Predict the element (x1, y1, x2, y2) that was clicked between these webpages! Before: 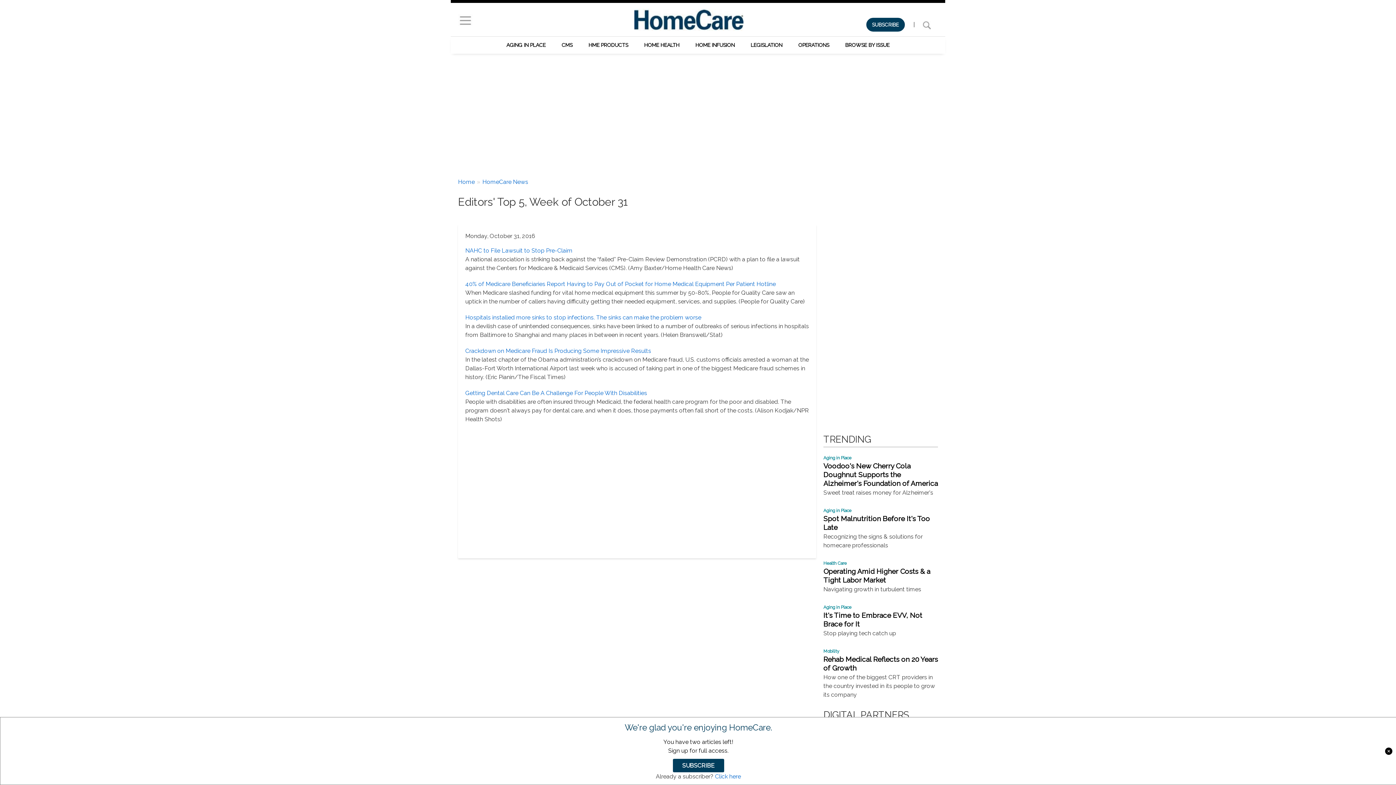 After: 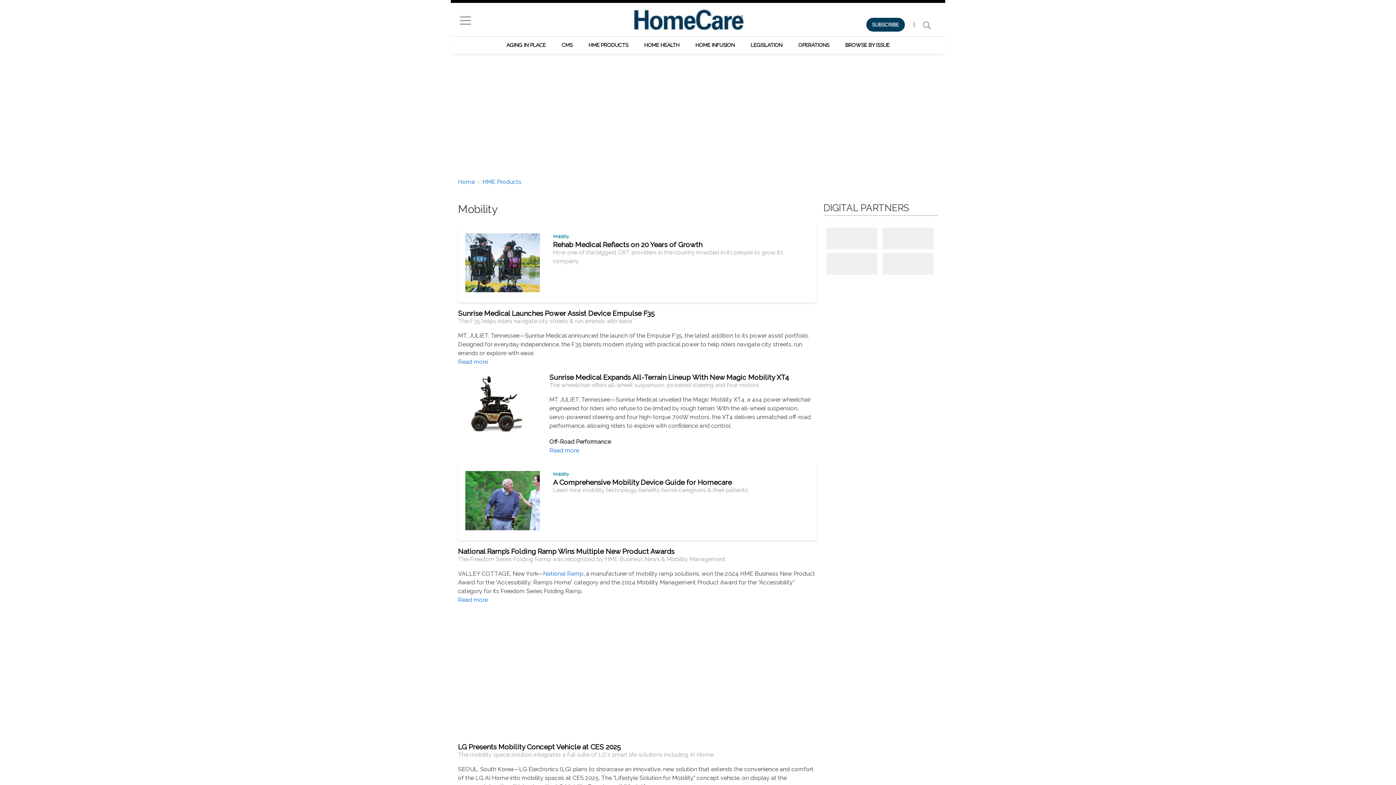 Action: label: Mobility bbox: (823, 649, 839, 654)